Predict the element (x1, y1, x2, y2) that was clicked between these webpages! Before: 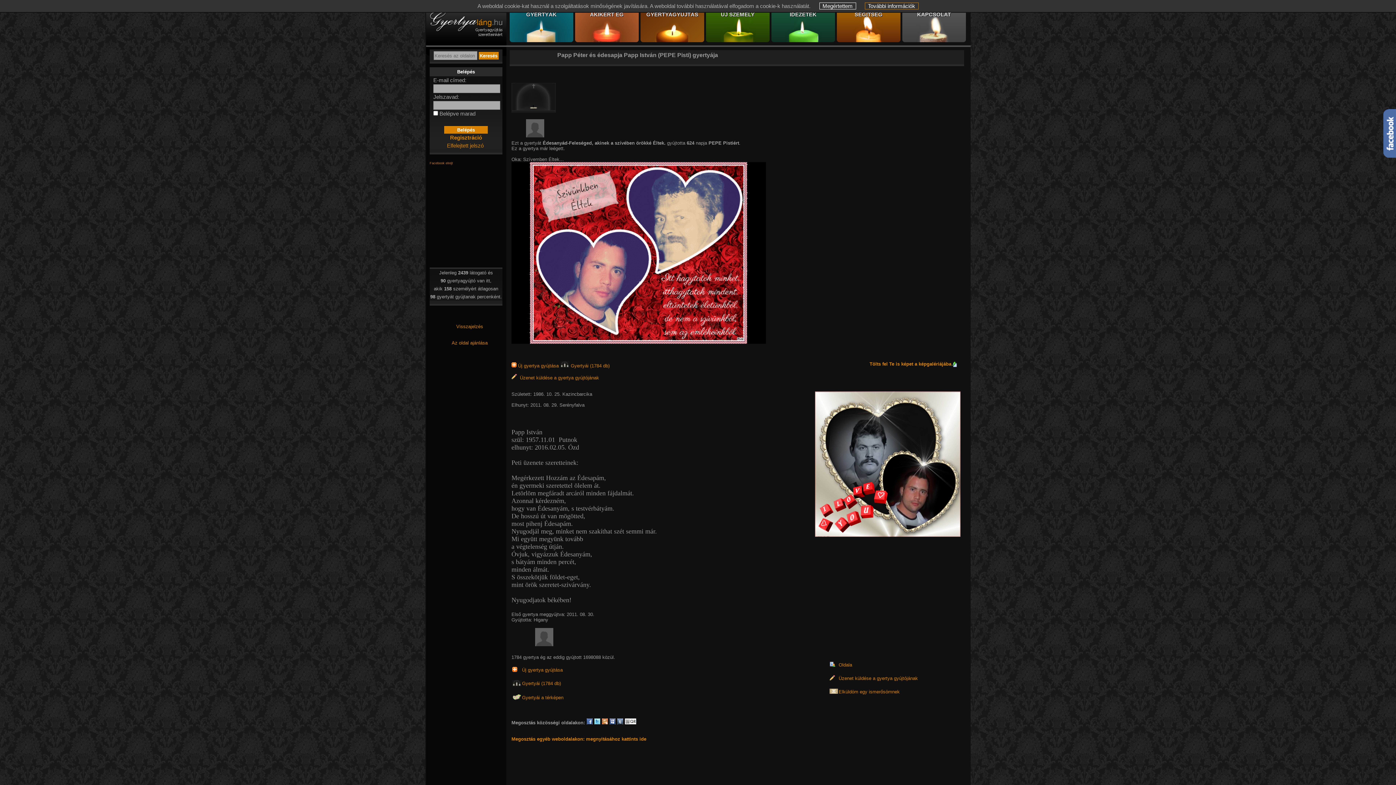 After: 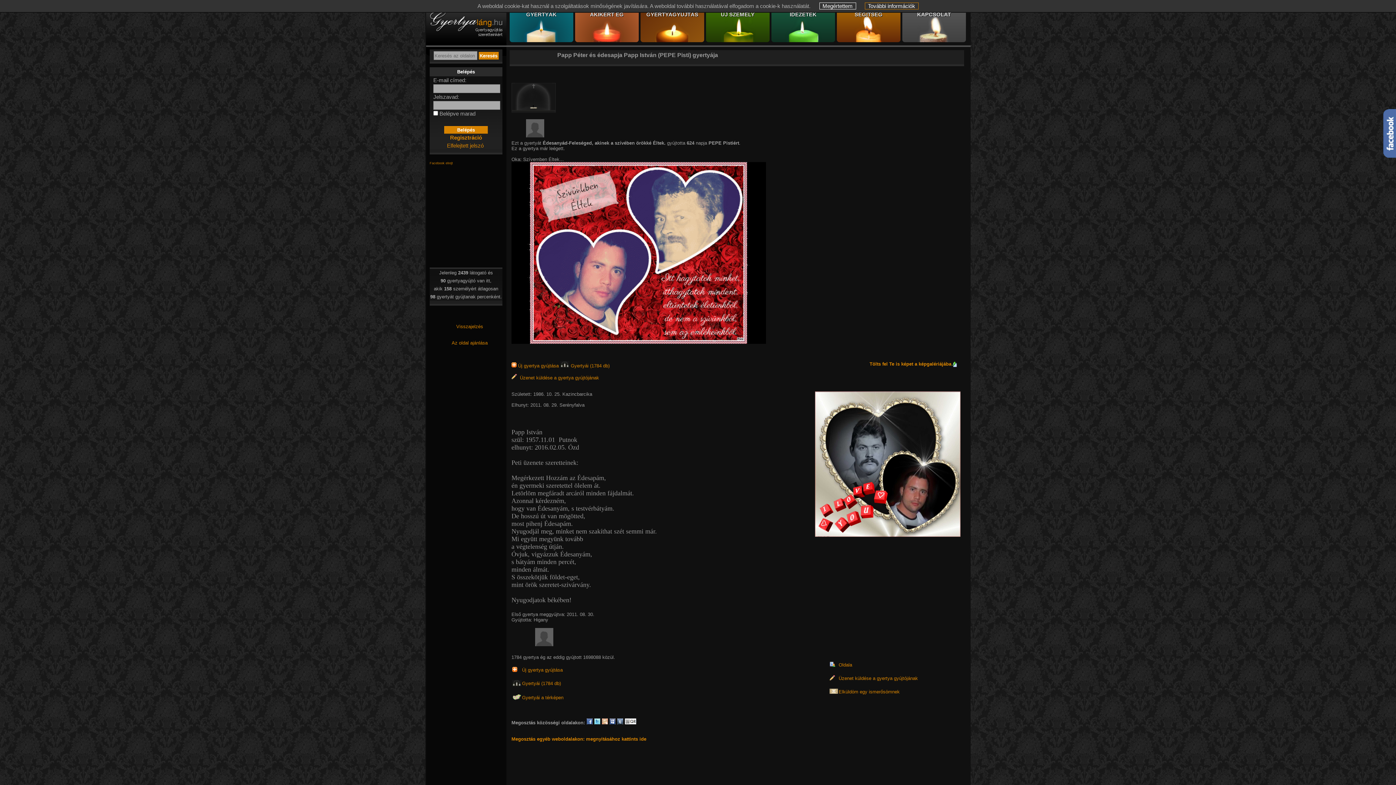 Action: bbox: (602, 719, 608, 724)